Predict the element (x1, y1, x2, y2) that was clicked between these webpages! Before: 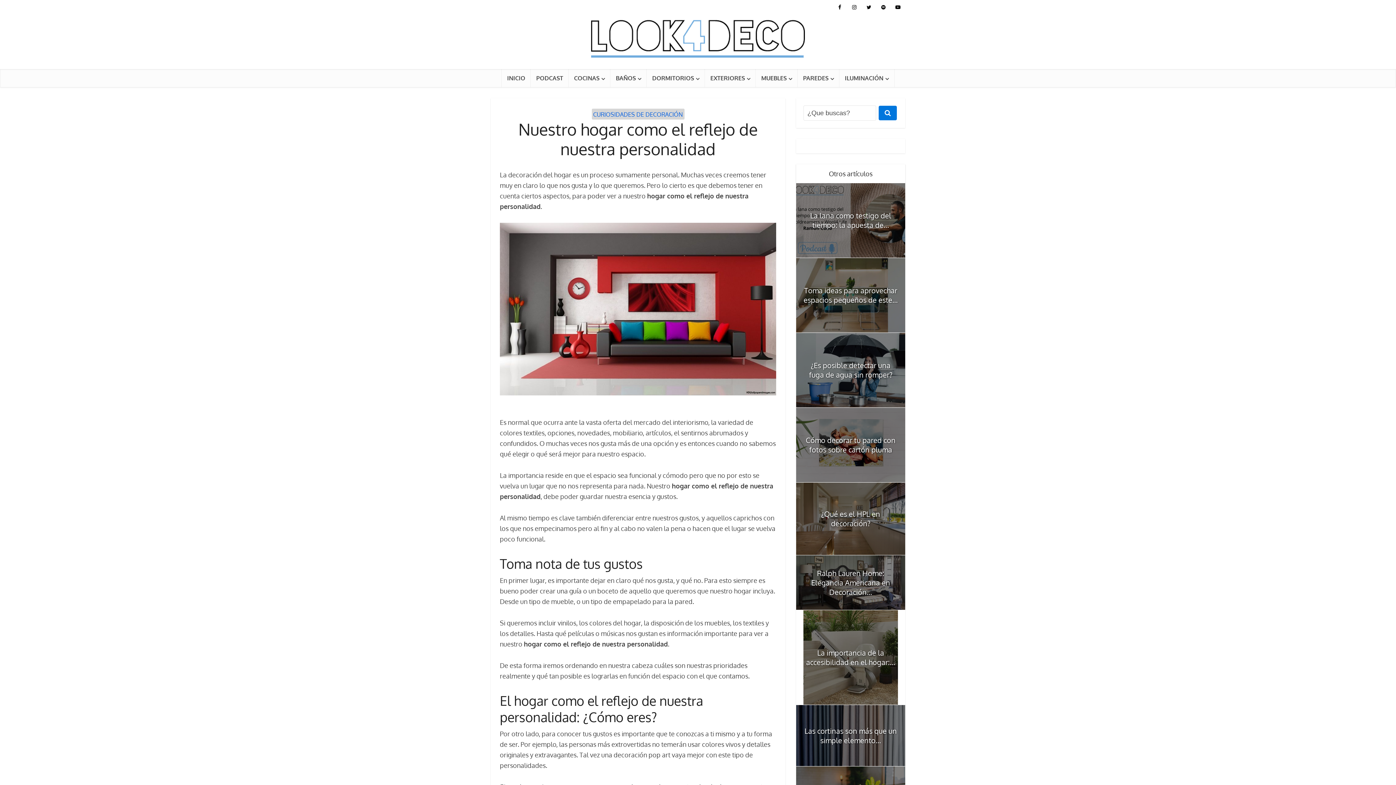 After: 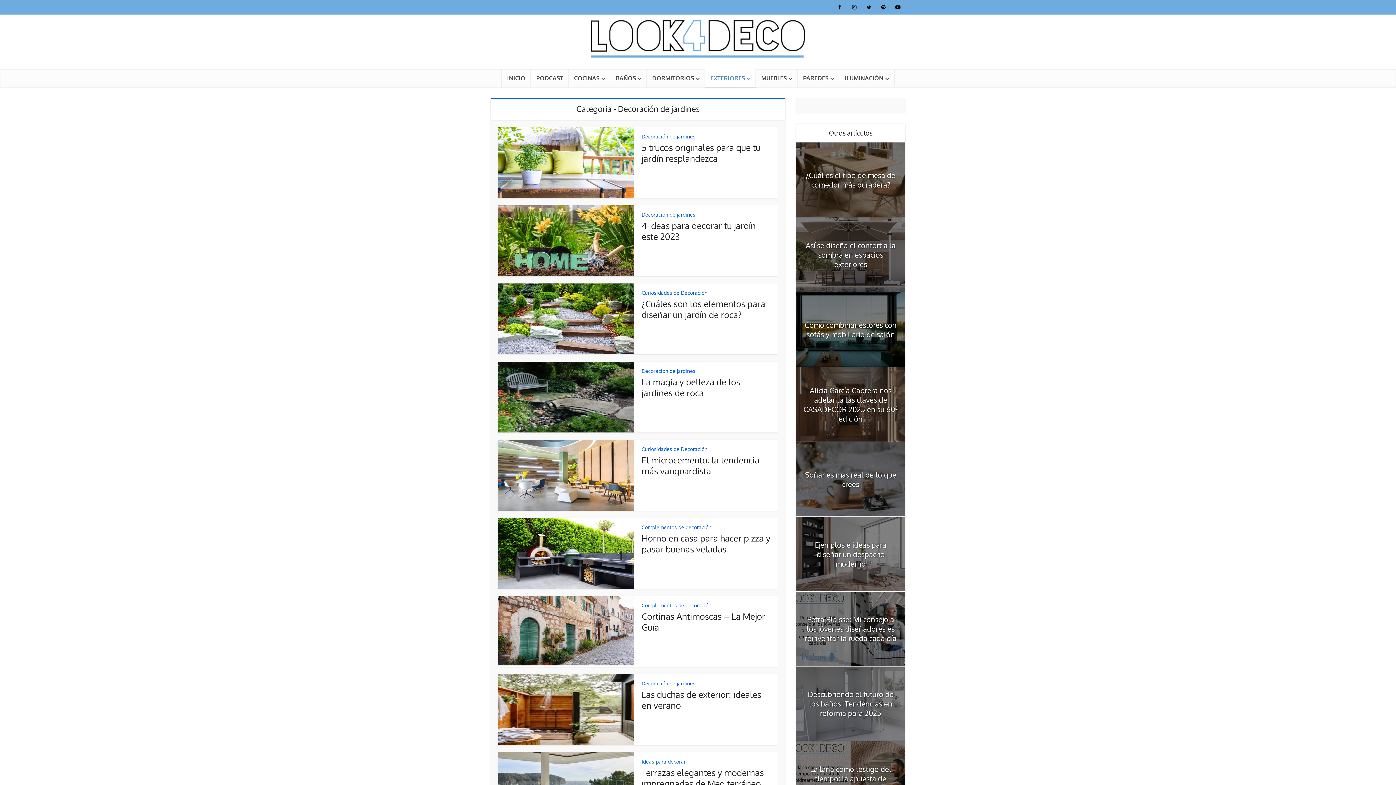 Action: bbox: (705, 69, 756, 87) label: EXTERIORES